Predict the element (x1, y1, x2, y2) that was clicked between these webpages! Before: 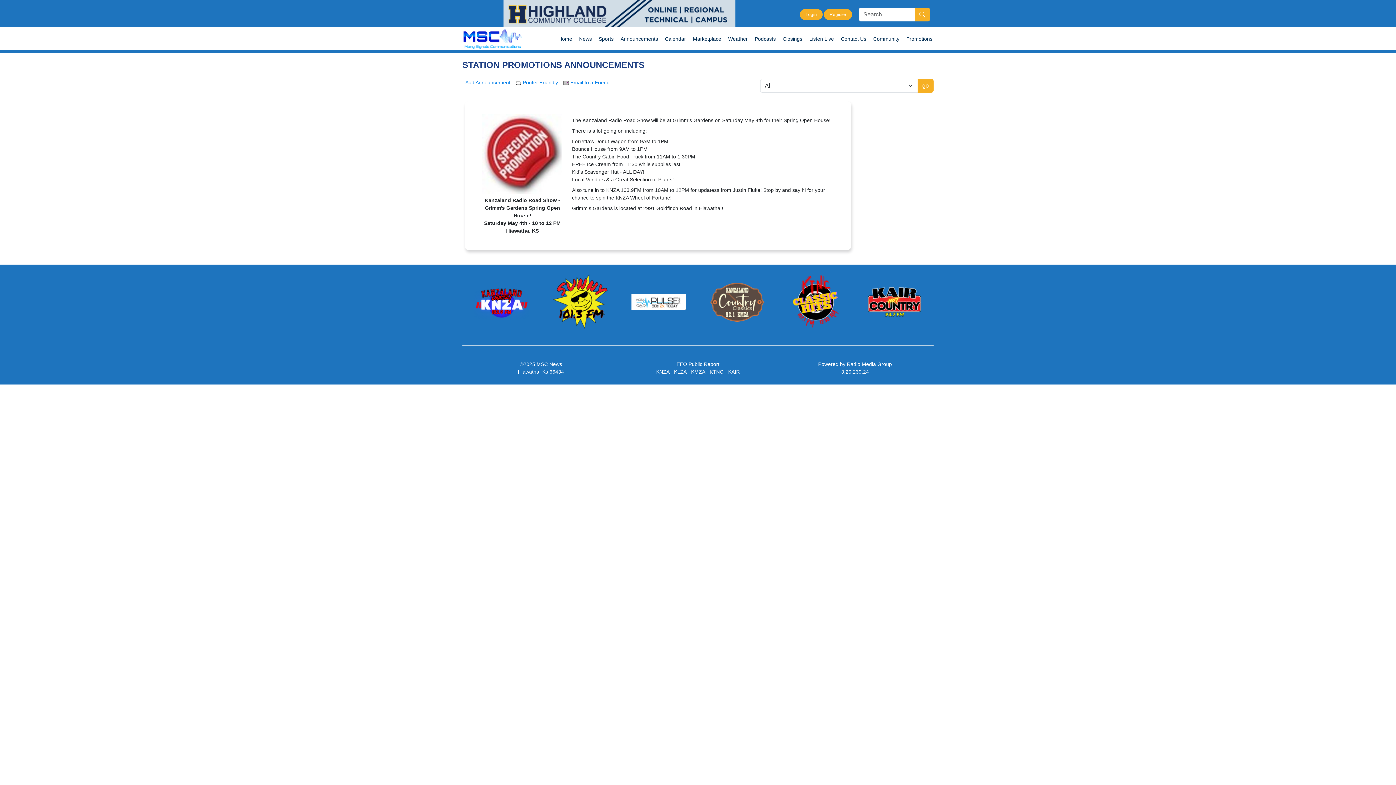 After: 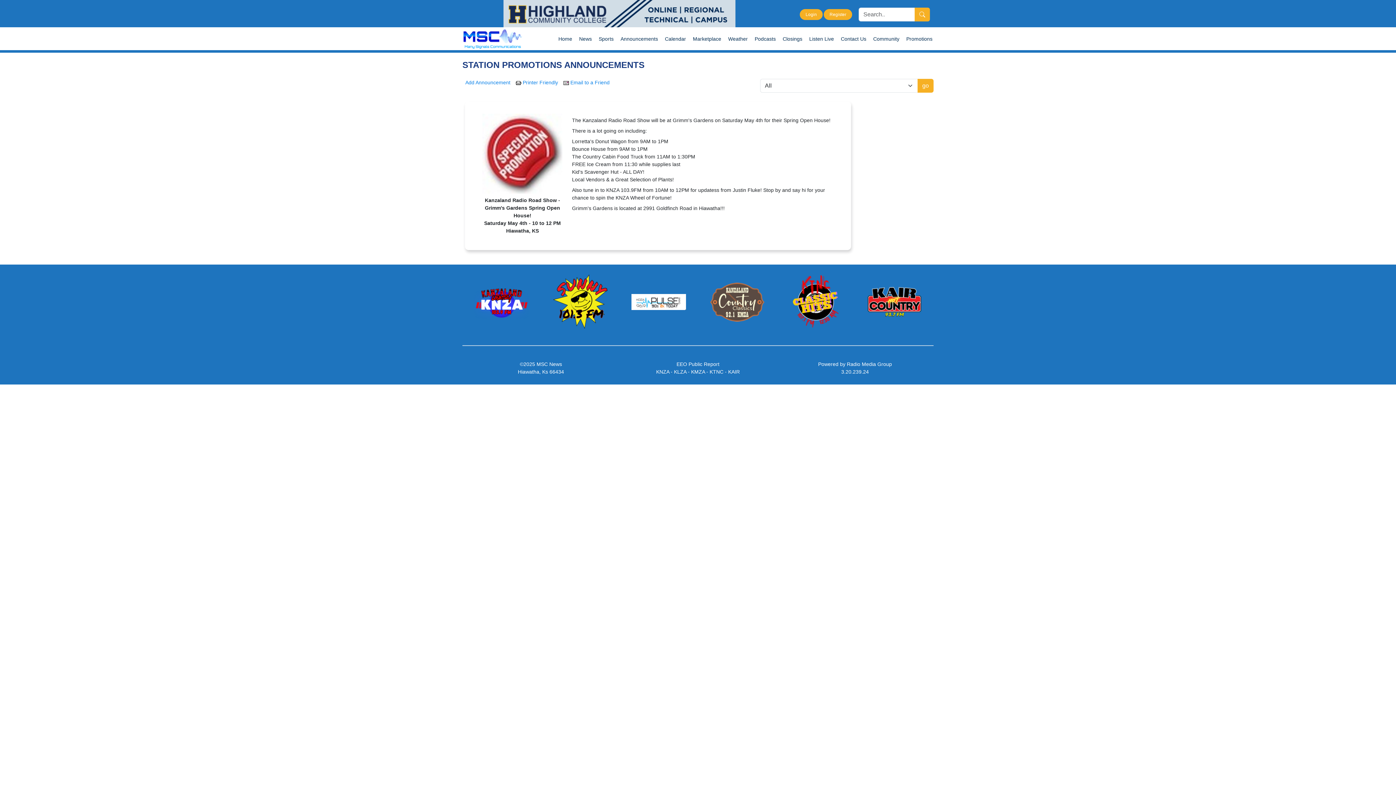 Action: bbox: (553, 270, 607, 333)